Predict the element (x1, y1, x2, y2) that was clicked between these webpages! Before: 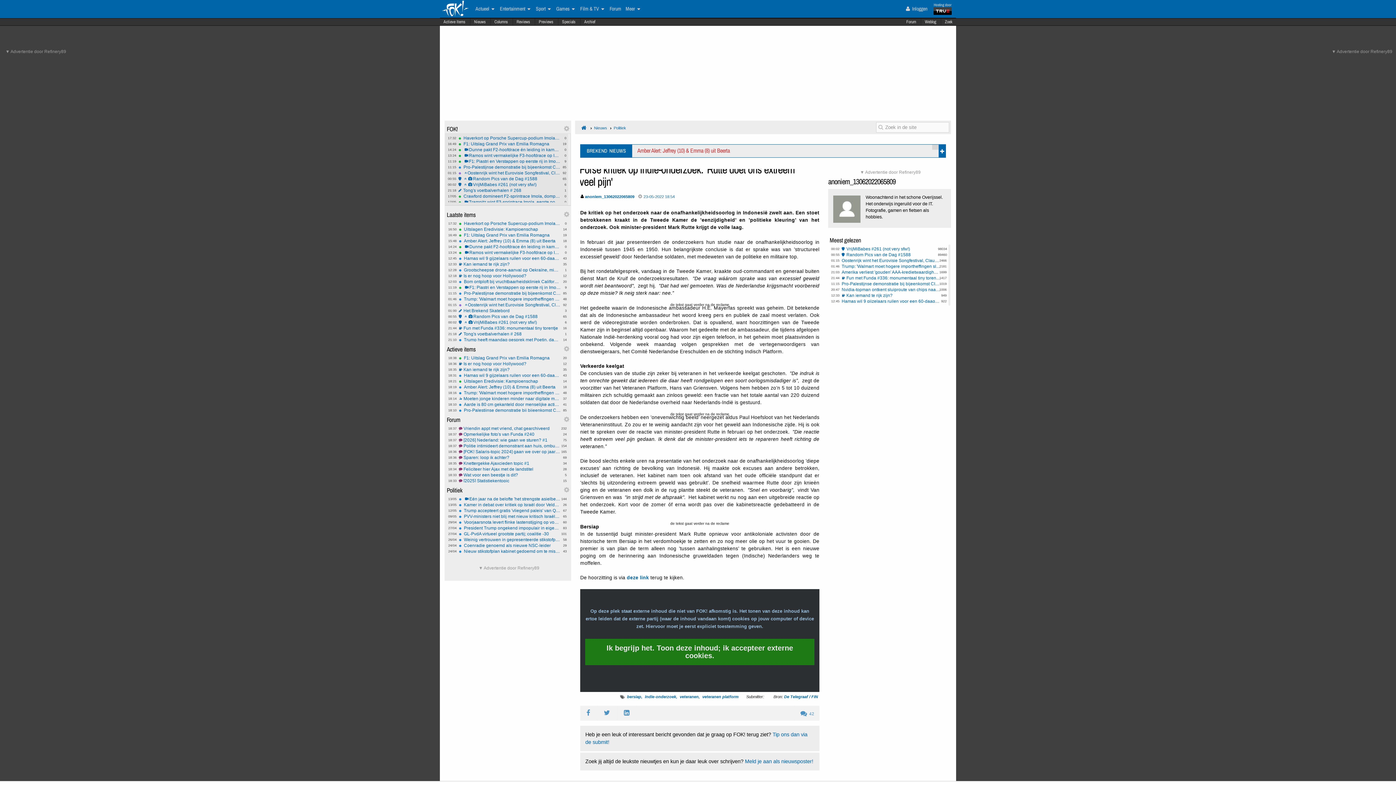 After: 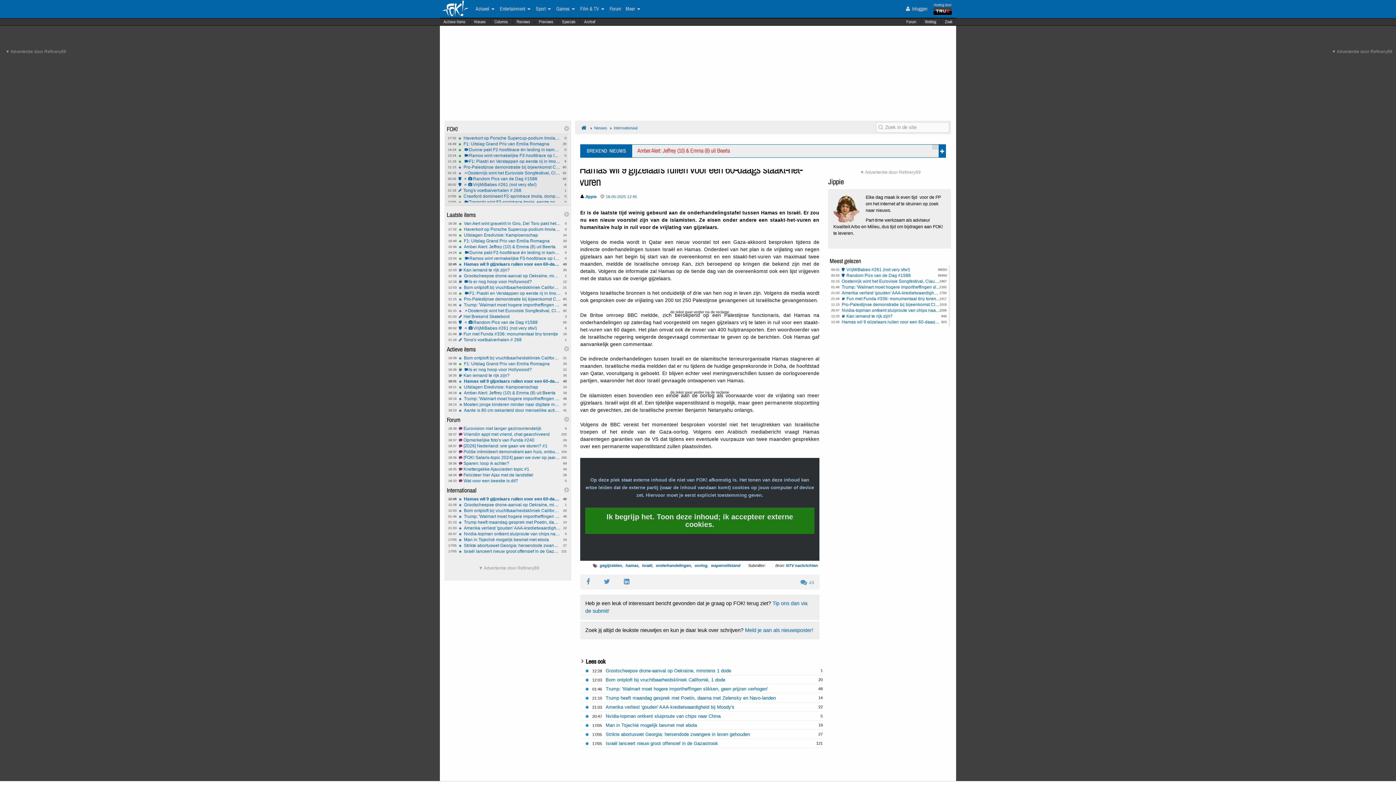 Action: bbox: (458, 373, 561, 377) label: 43
18:31
Hamas wil 9 gijzelaars ruilen voor een 60-daags staakt-het-vuren